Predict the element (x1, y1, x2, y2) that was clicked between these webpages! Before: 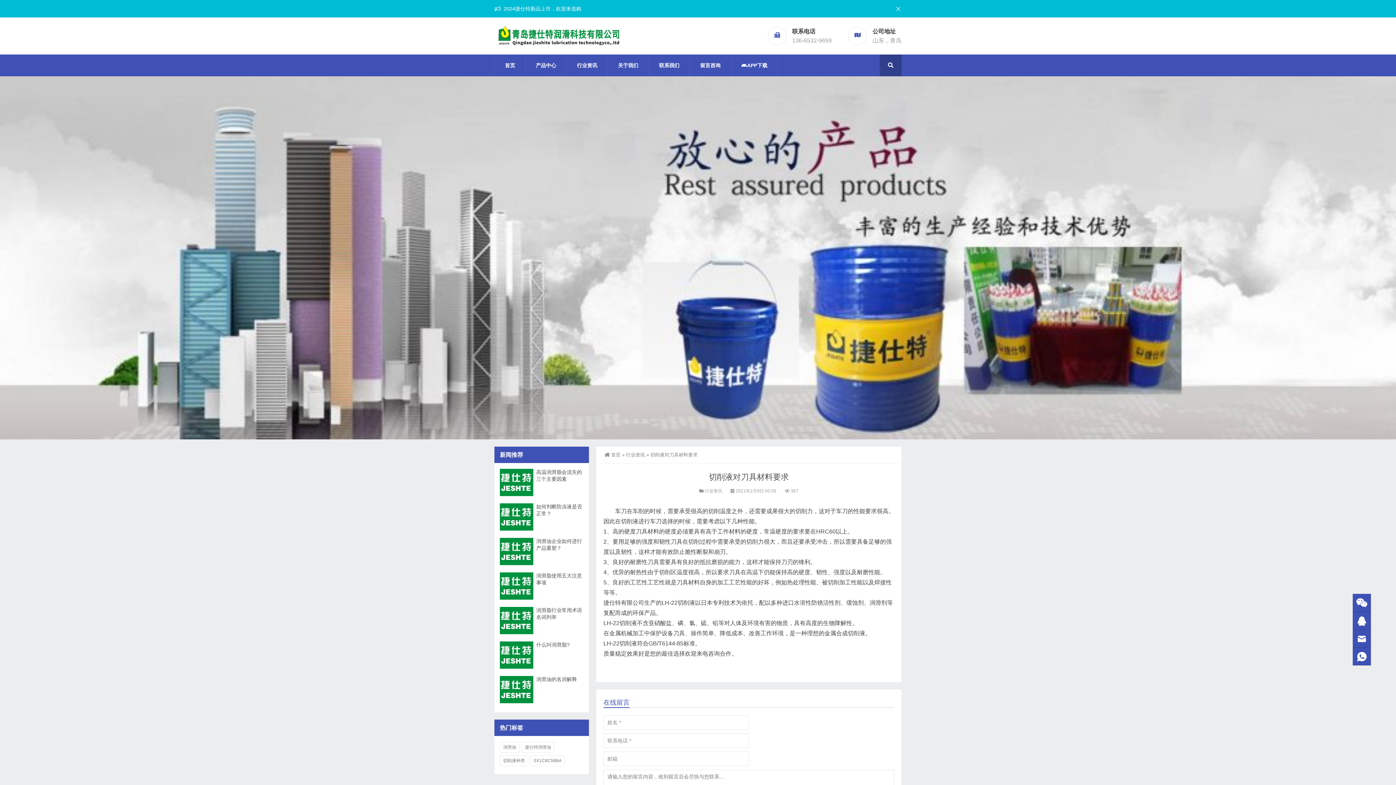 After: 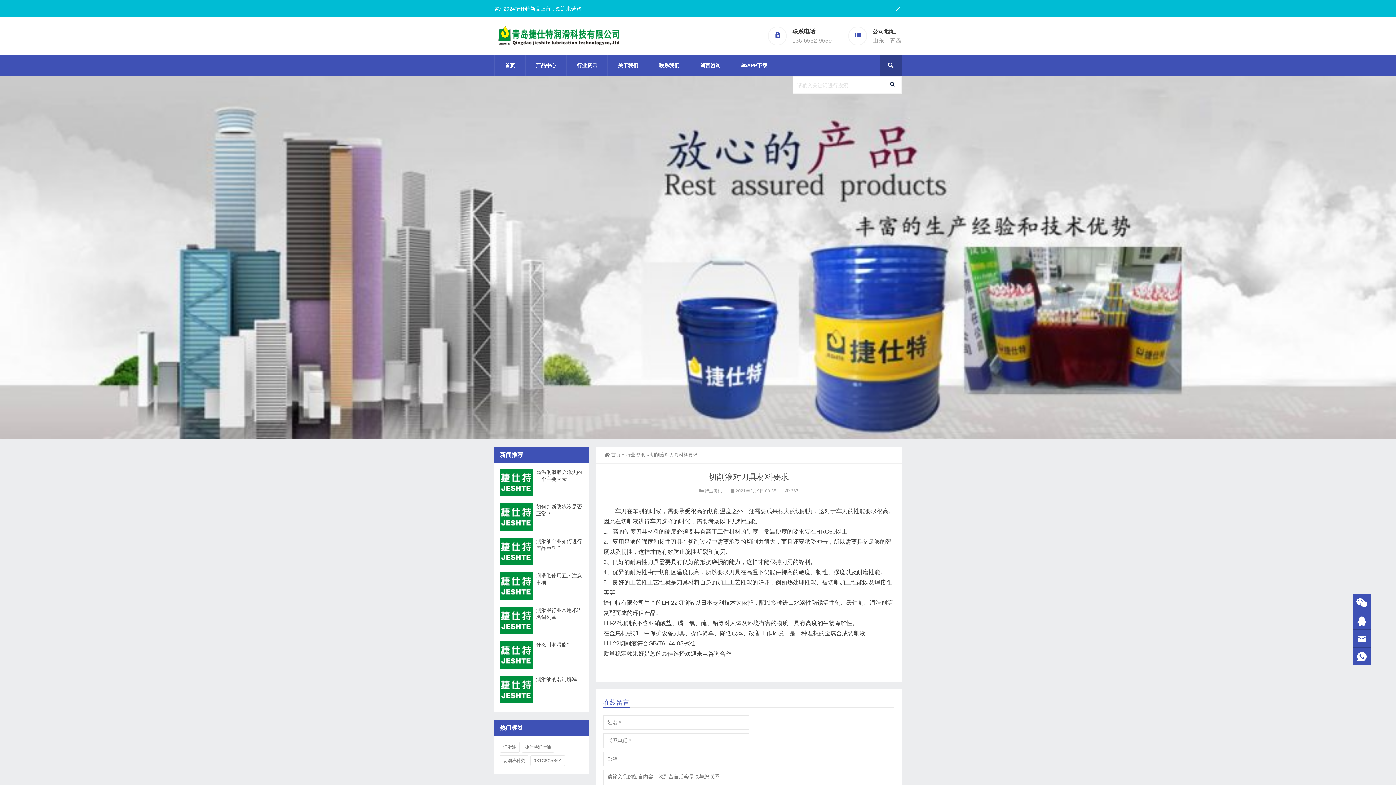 Action: bbox: (880, 54, 901, 76)